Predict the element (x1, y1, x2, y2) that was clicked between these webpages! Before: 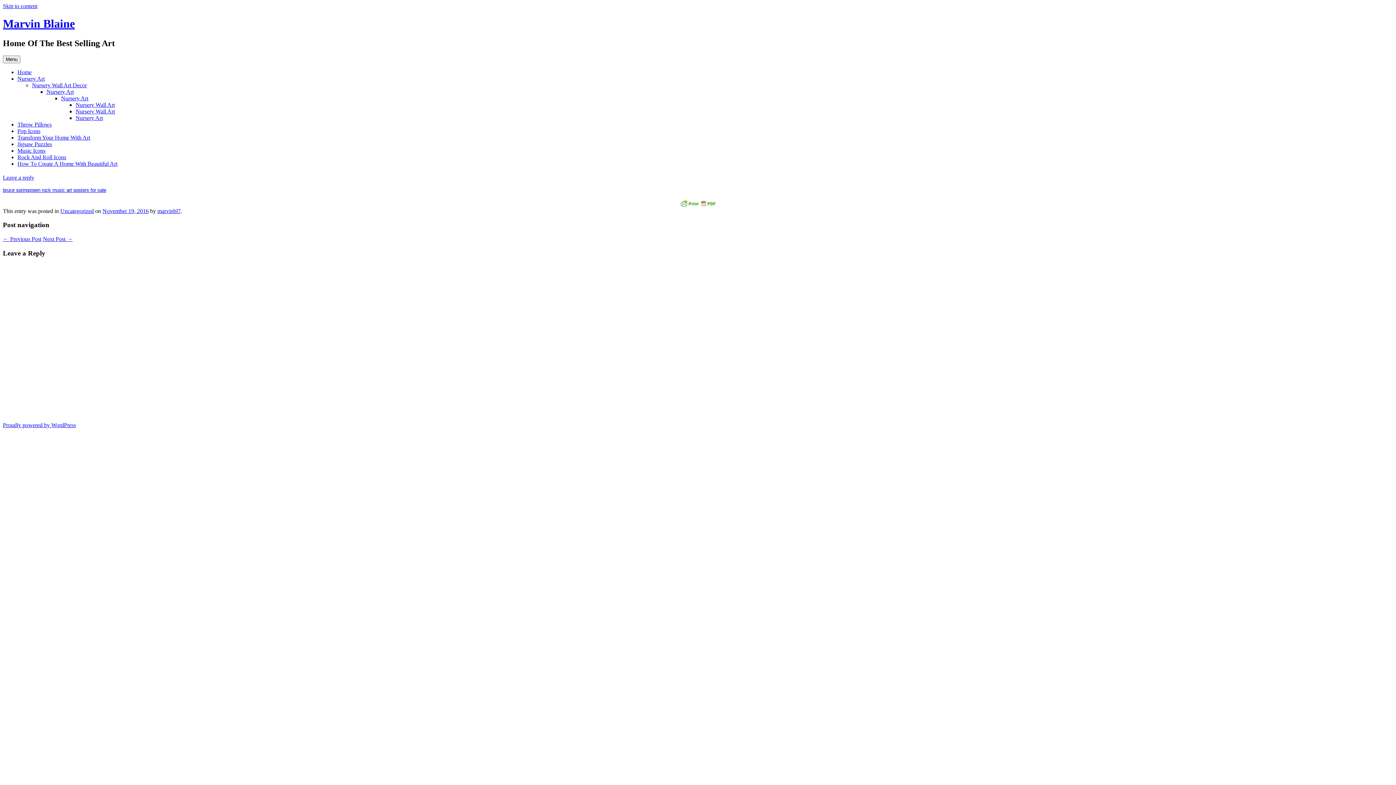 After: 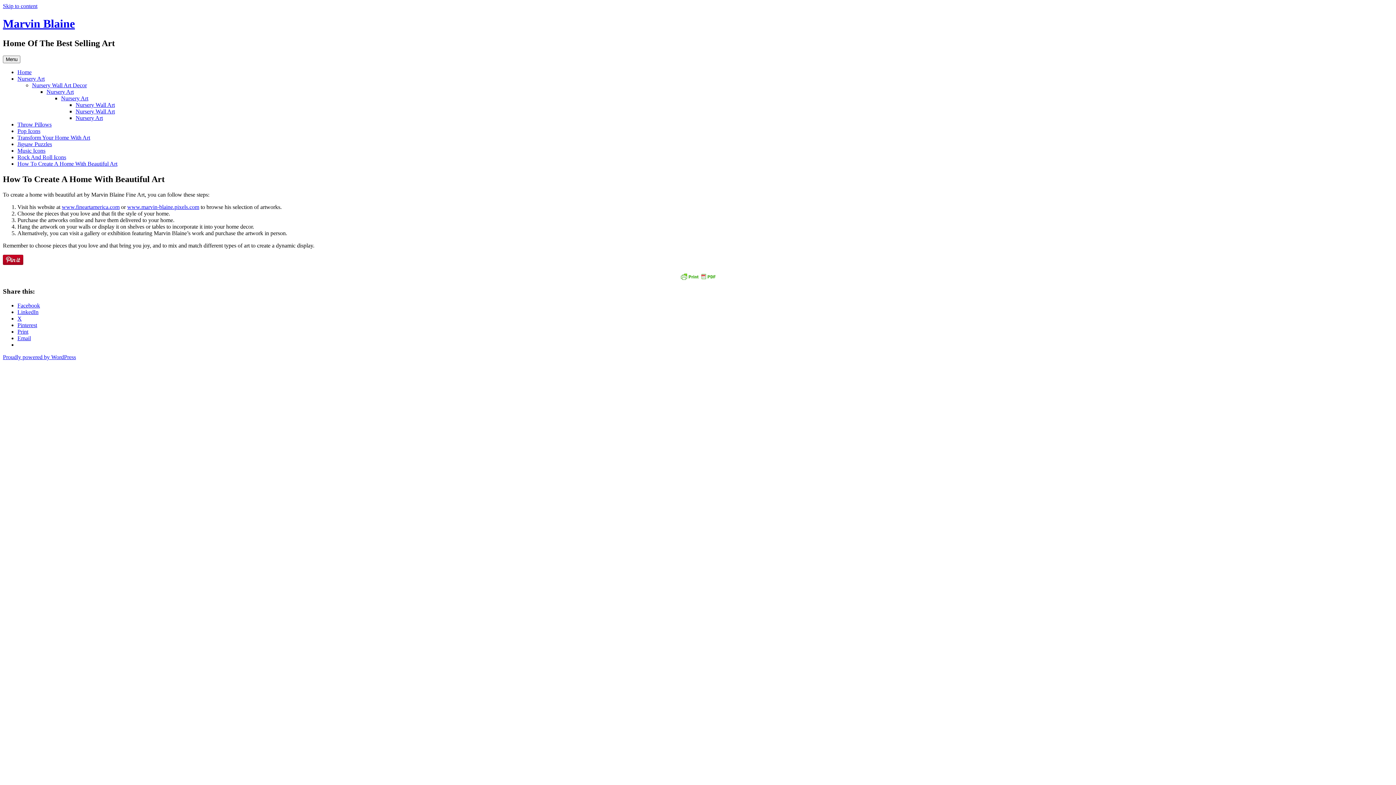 Action: label: How To Create A Home With Beautiful Art bbox: (17, 160, 117, 166)